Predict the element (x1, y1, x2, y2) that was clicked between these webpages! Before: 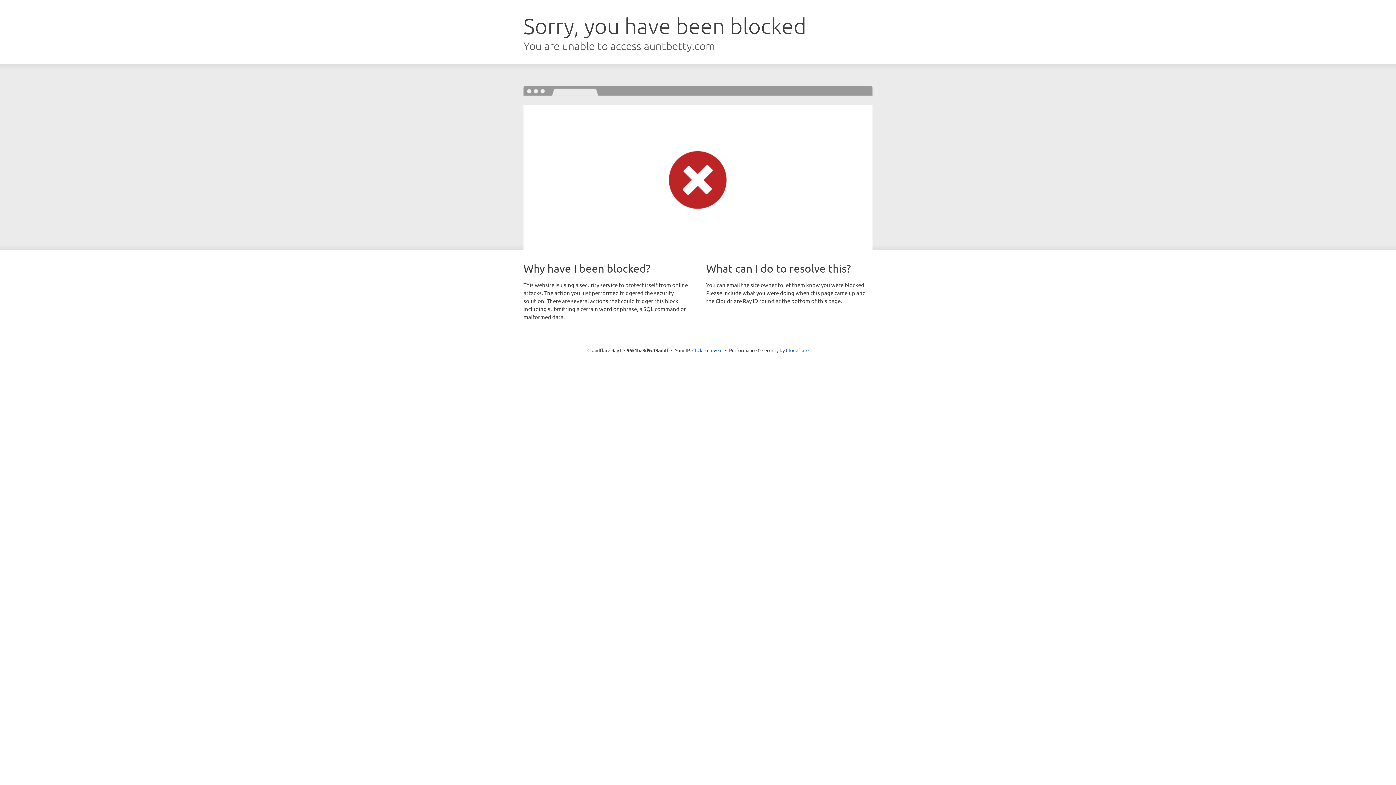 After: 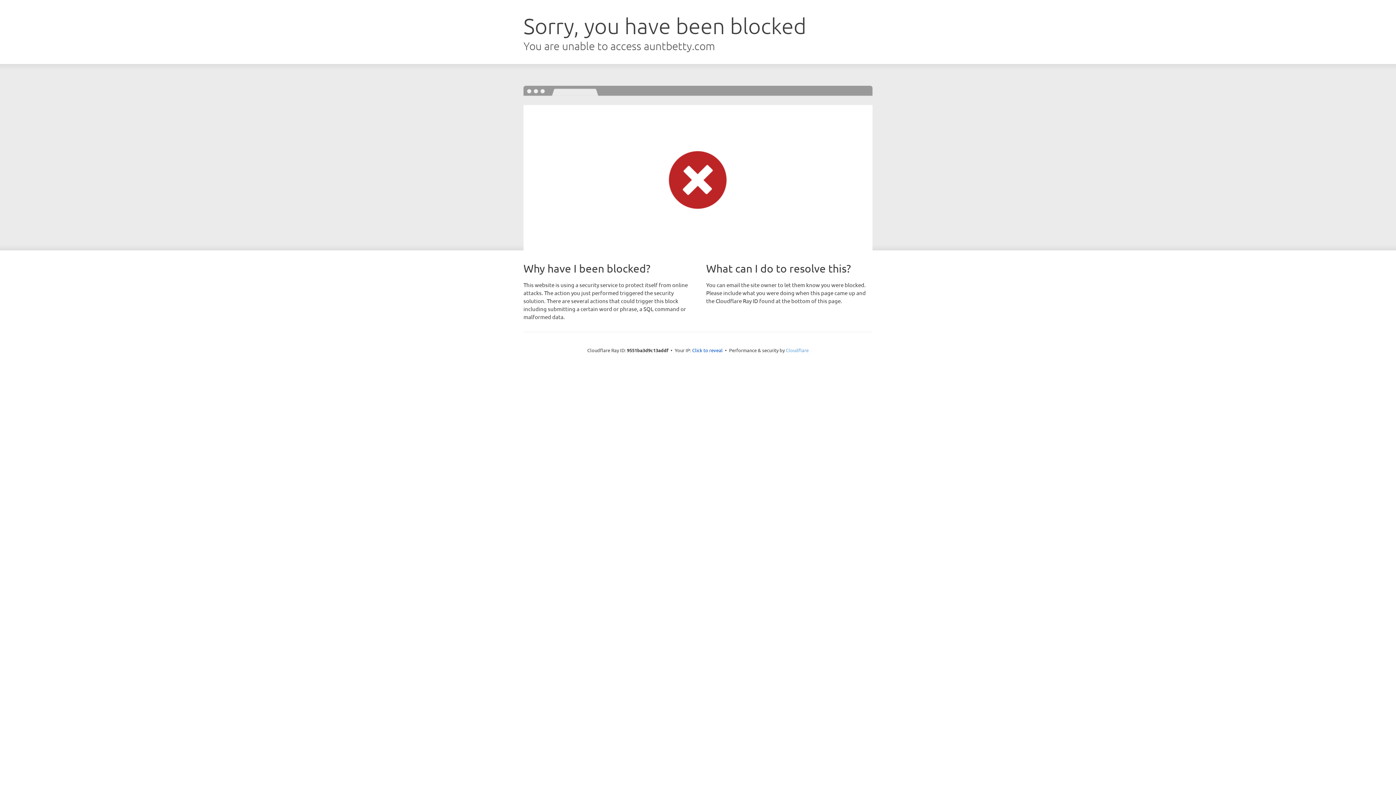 Action: bbox: (786, 347, 808, 353) label: Cloudflare